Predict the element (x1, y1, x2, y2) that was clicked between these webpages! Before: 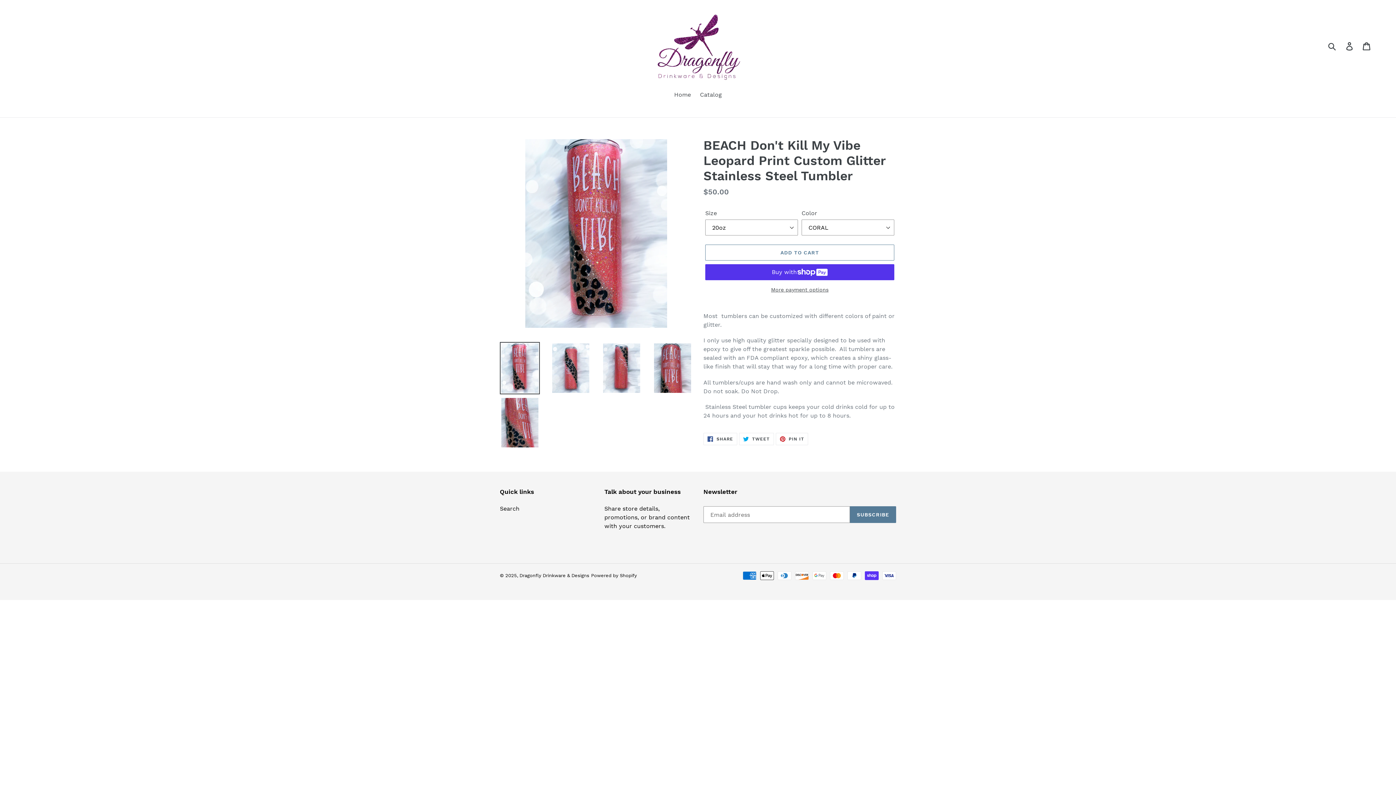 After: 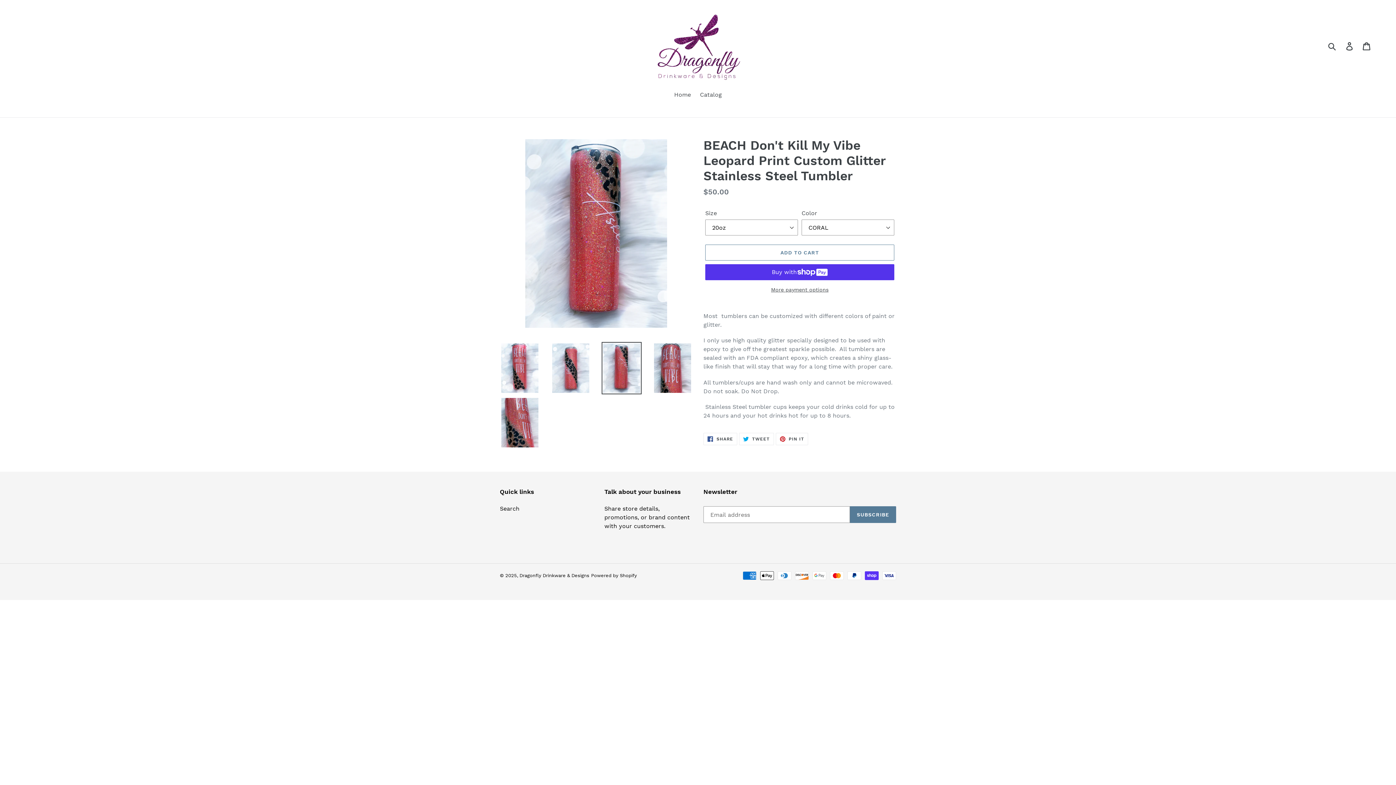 Action: bbox: (601, 342, 641, 394)